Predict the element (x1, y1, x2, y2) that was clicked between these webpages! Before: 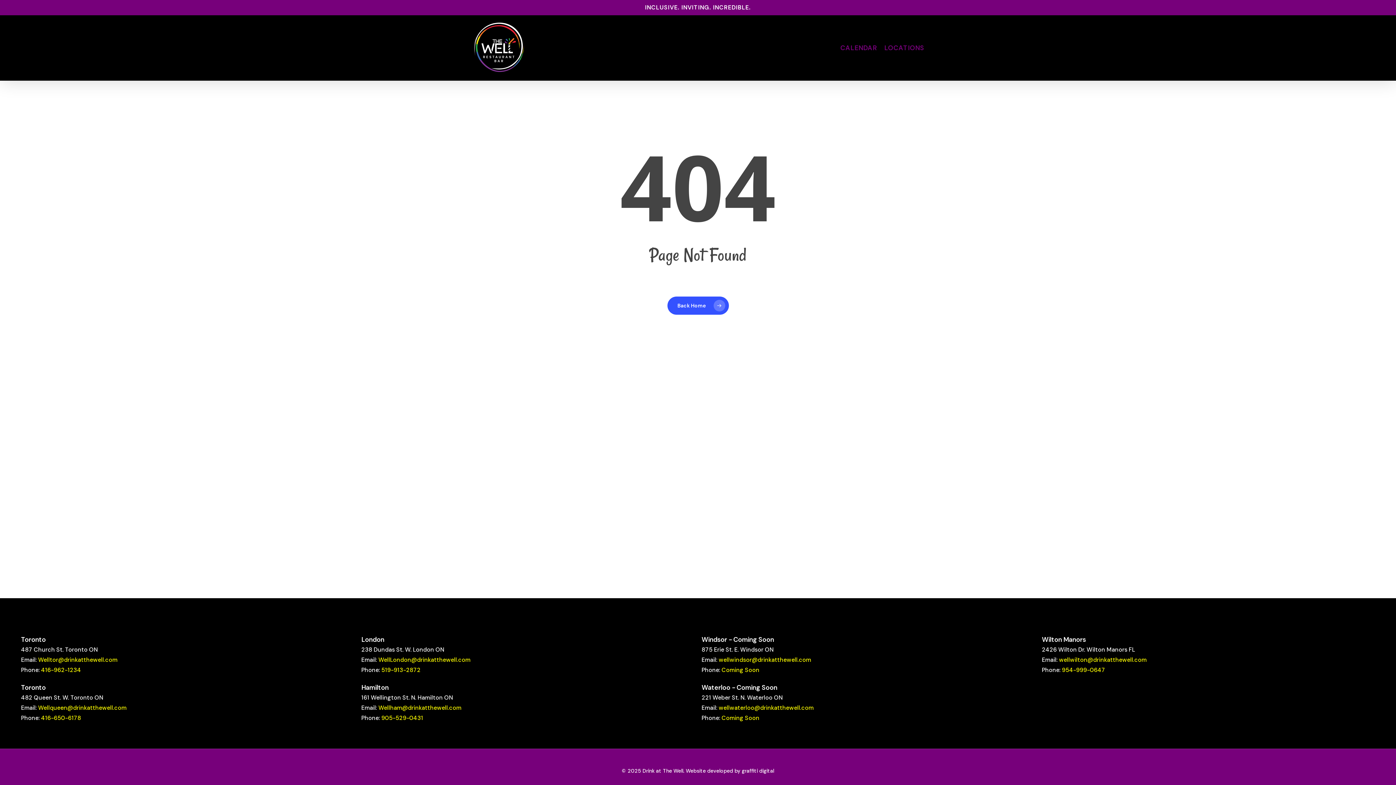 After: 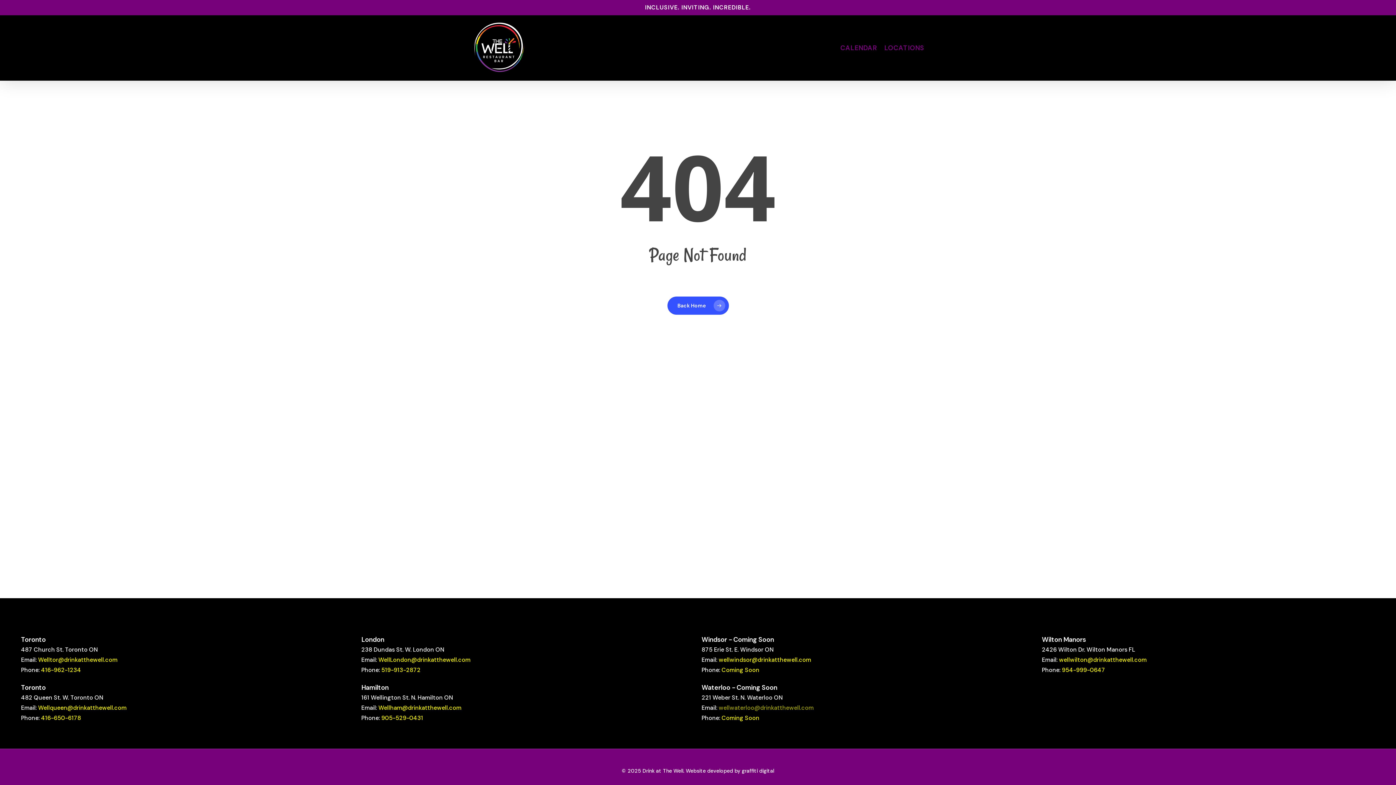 Action: bbox: (718, 704, 813, 712) label: wellwaterloo@drinkatthewell.com